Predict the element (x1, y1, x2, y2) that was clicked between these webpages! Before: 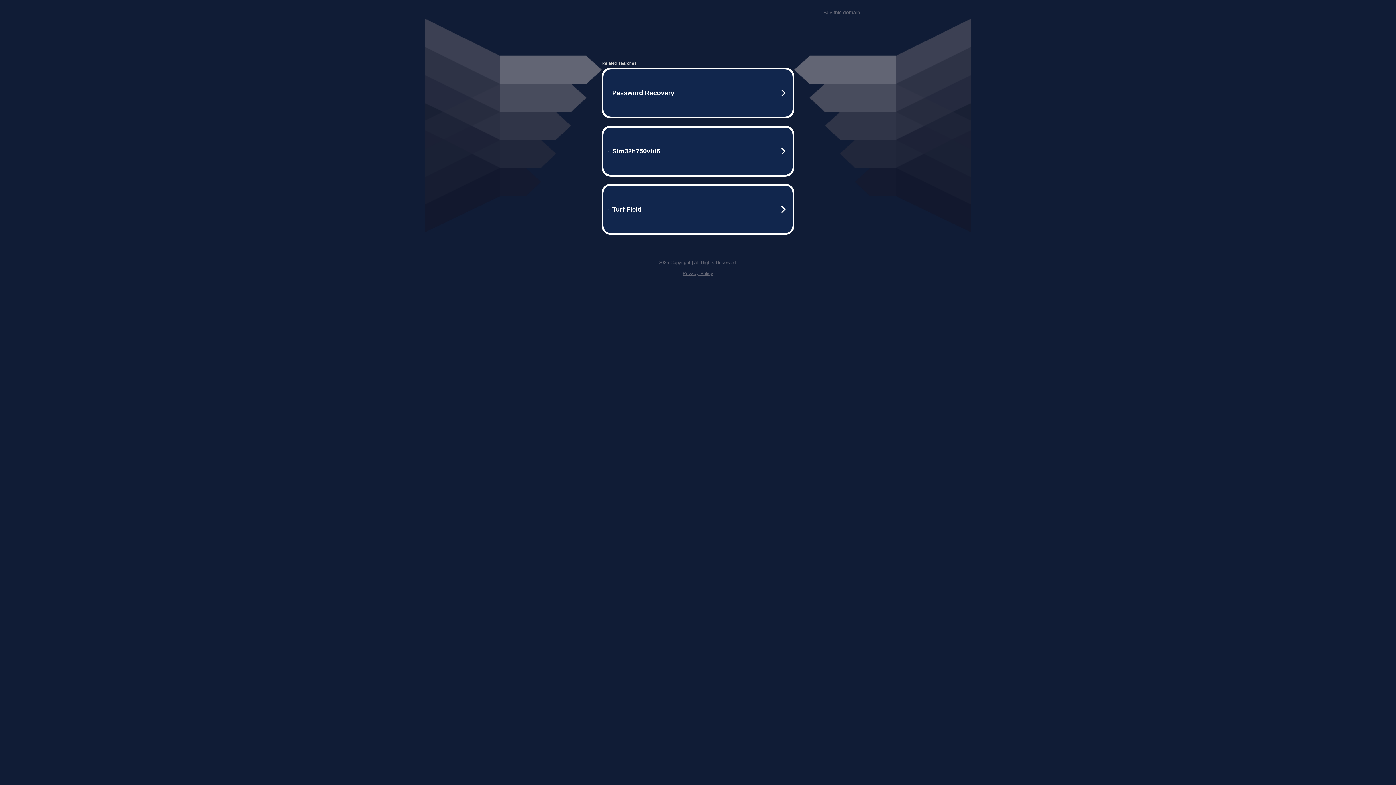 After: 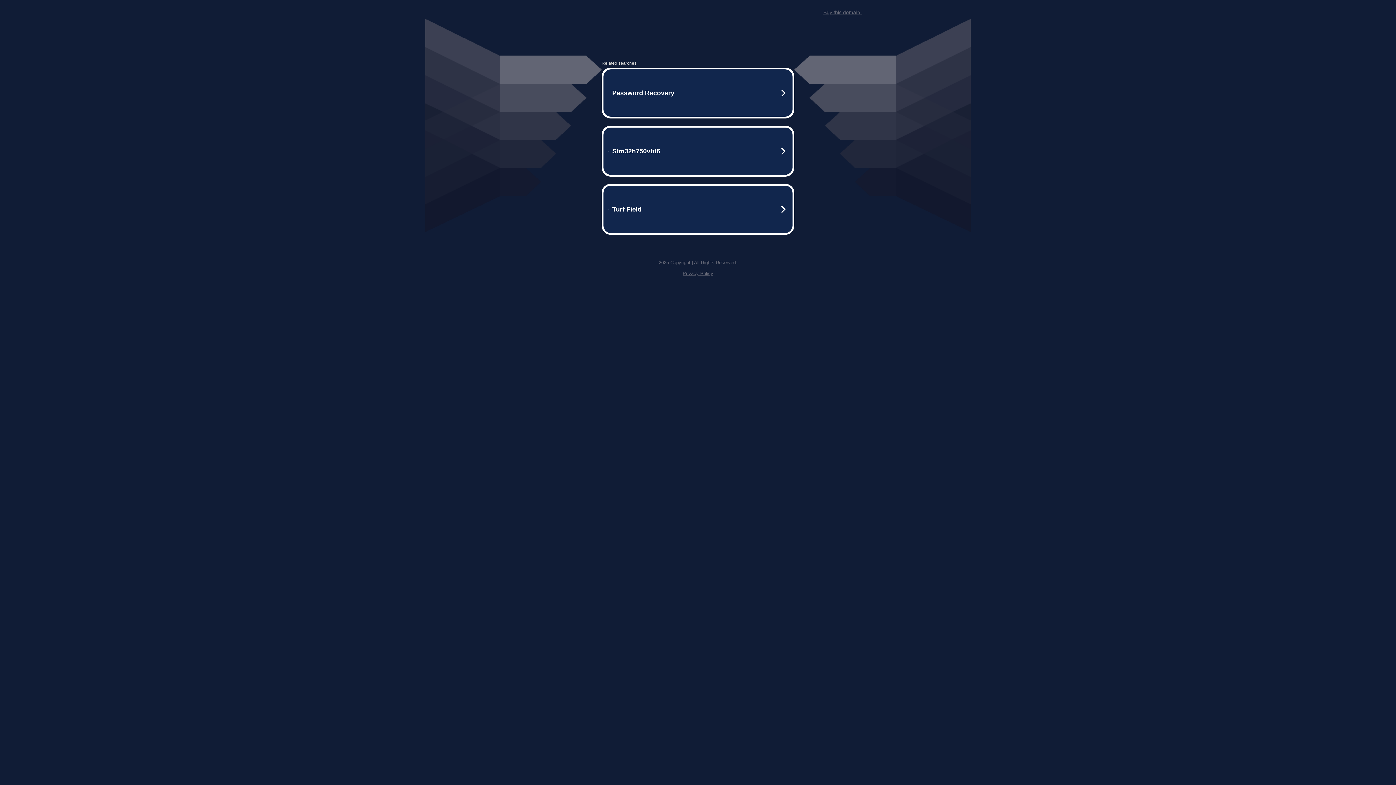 Action: bbox: (682, 259, 713, 264) label: Privacy Policy